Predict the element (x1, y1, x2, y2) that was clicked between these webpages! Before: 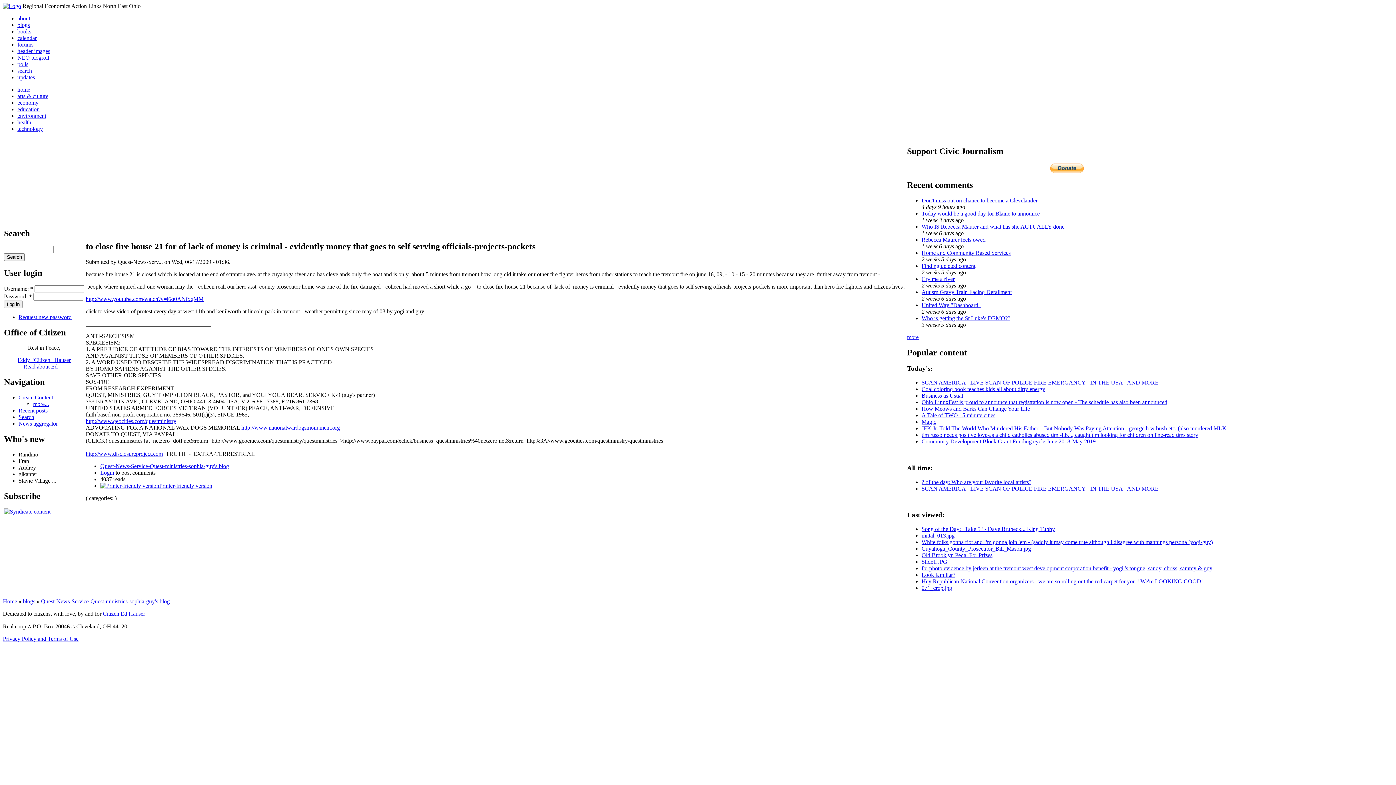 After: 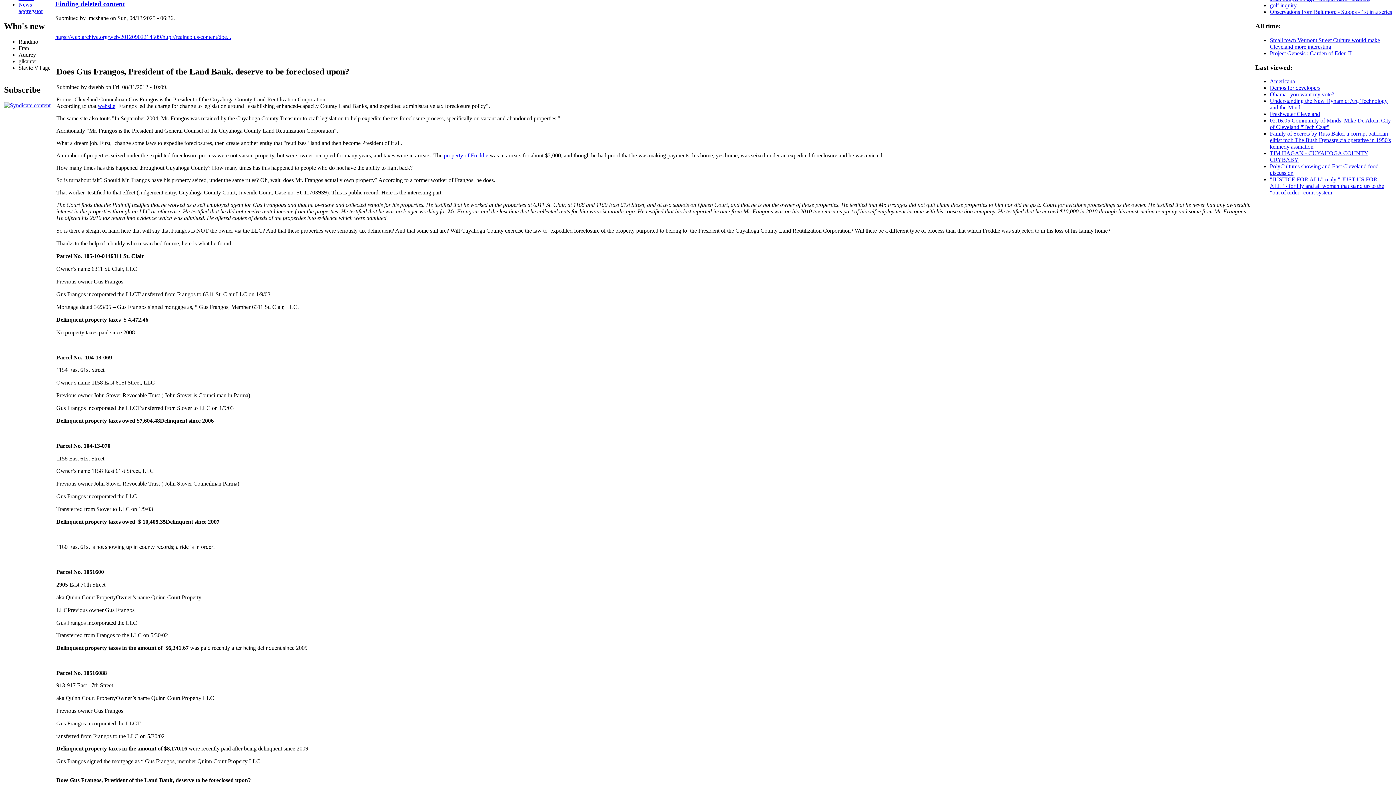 Action: bbox: (921, 262, 975, 268) label: Finding deleted content